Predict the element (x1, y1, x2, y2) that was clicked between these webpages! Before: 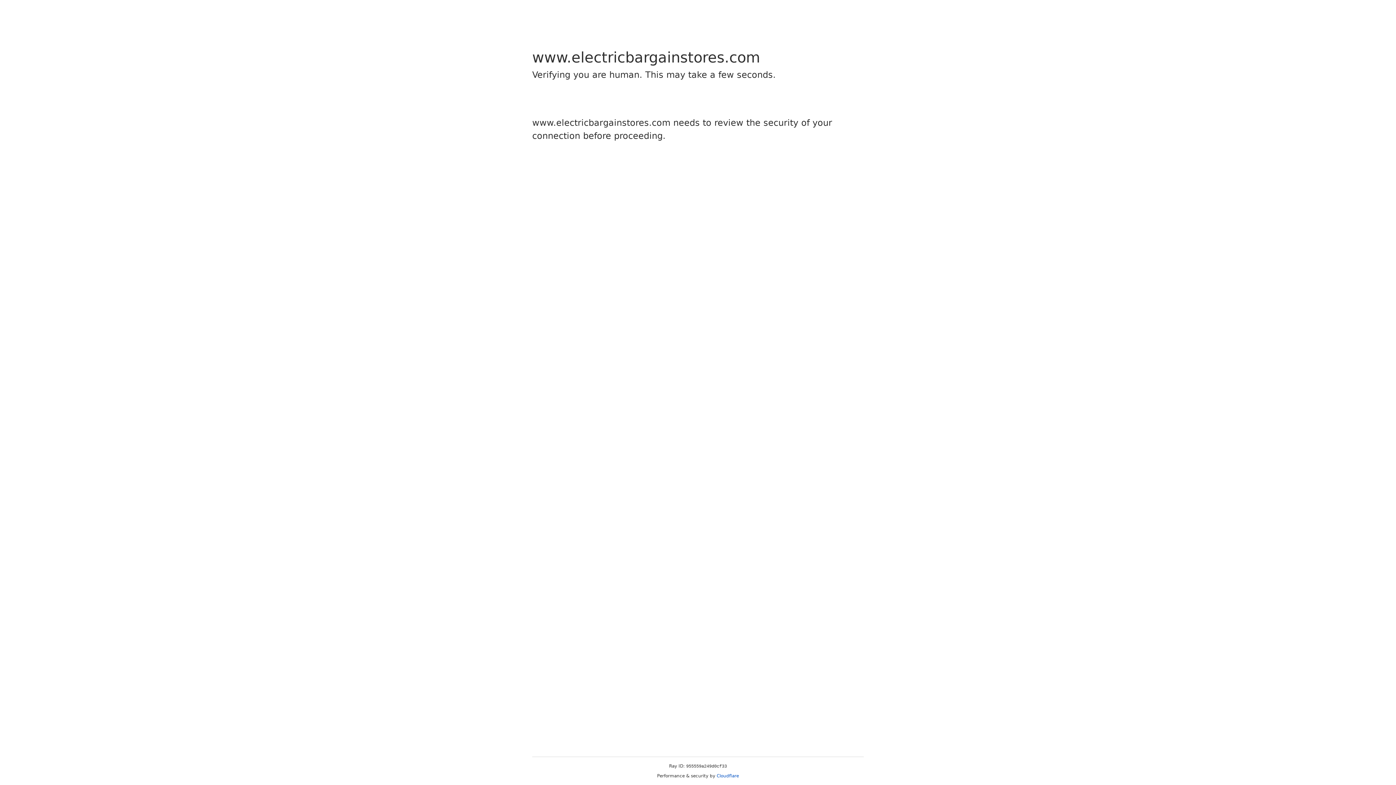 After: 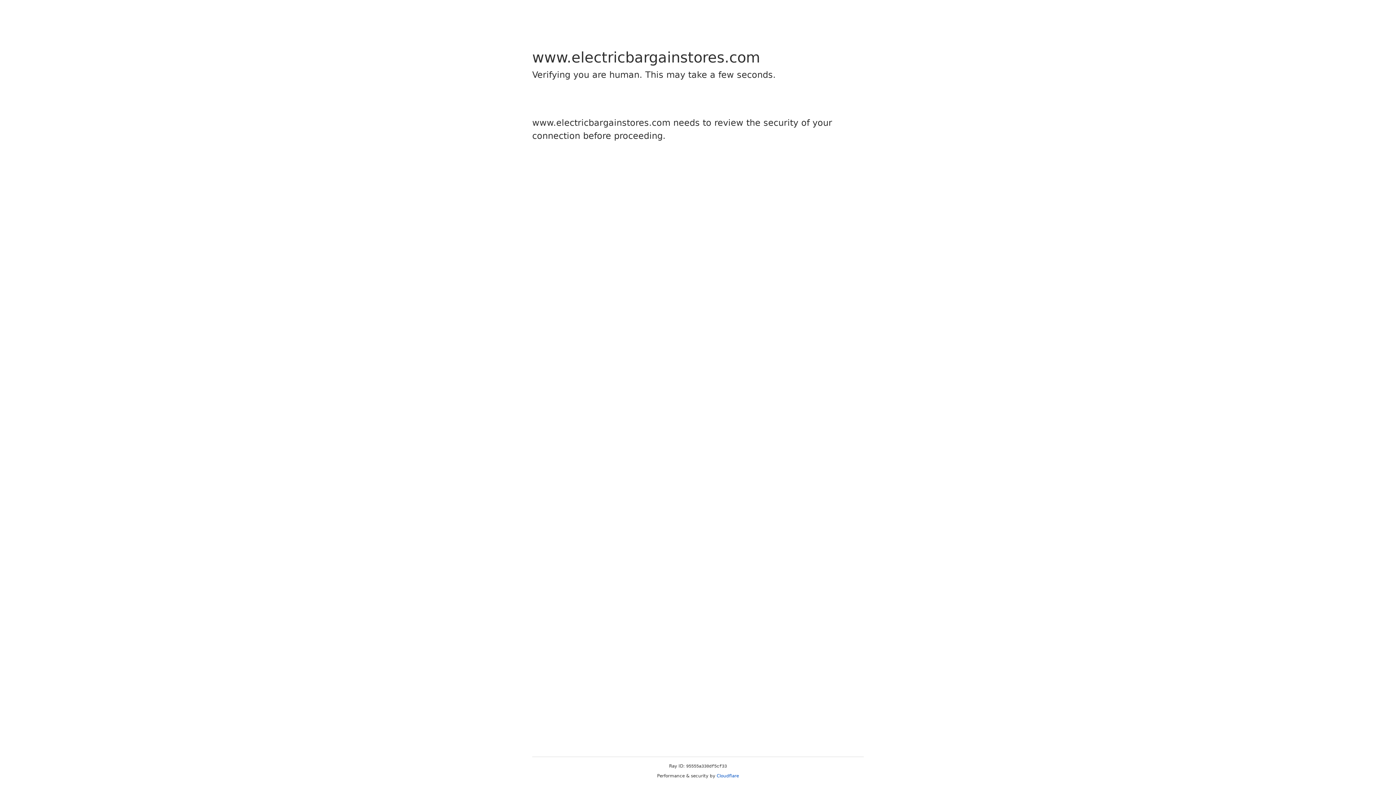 Action: label: Cloudflare bbox: (716, 773, 739, 778)